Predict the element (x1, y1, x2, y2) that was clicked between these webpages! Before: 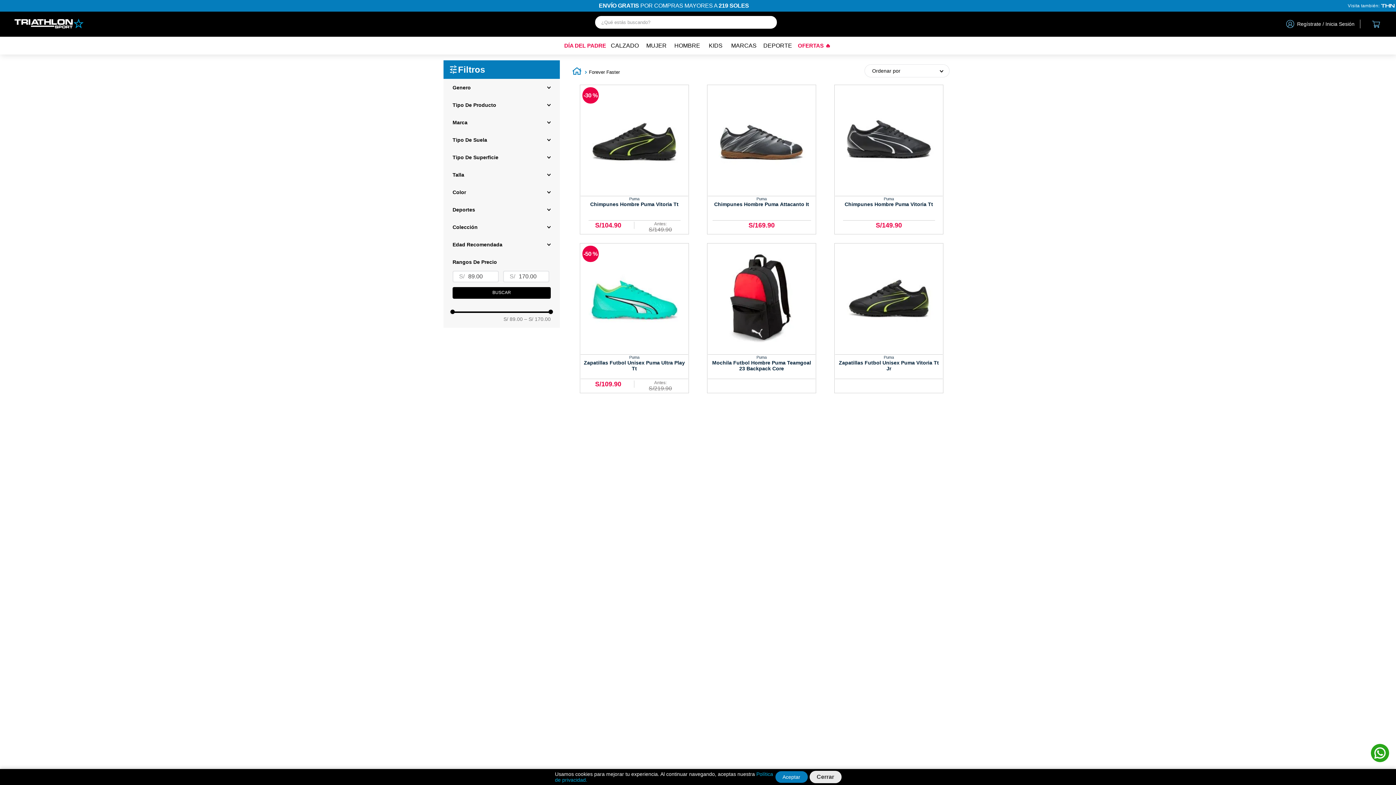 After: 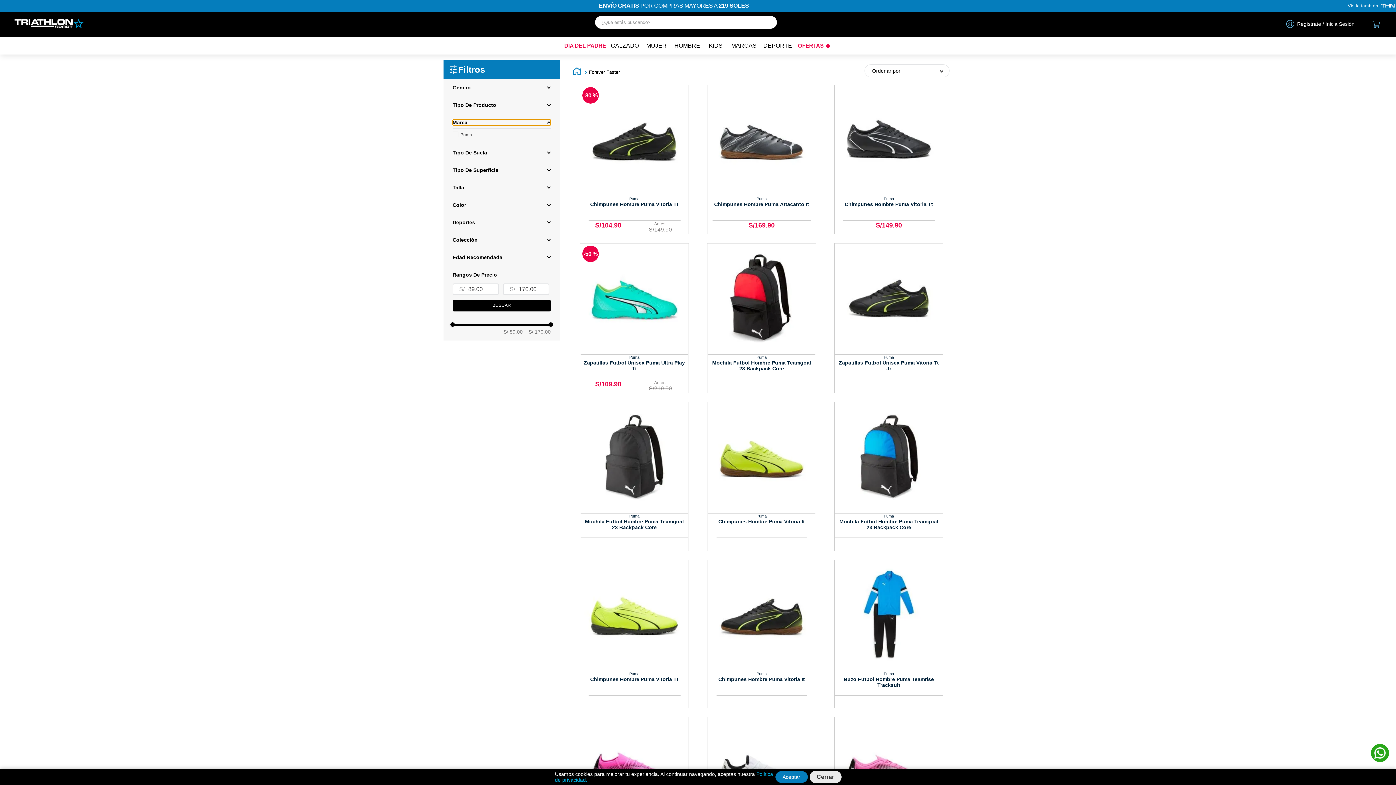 Action: label: Marca bbox: (452, 265, 550, 270)